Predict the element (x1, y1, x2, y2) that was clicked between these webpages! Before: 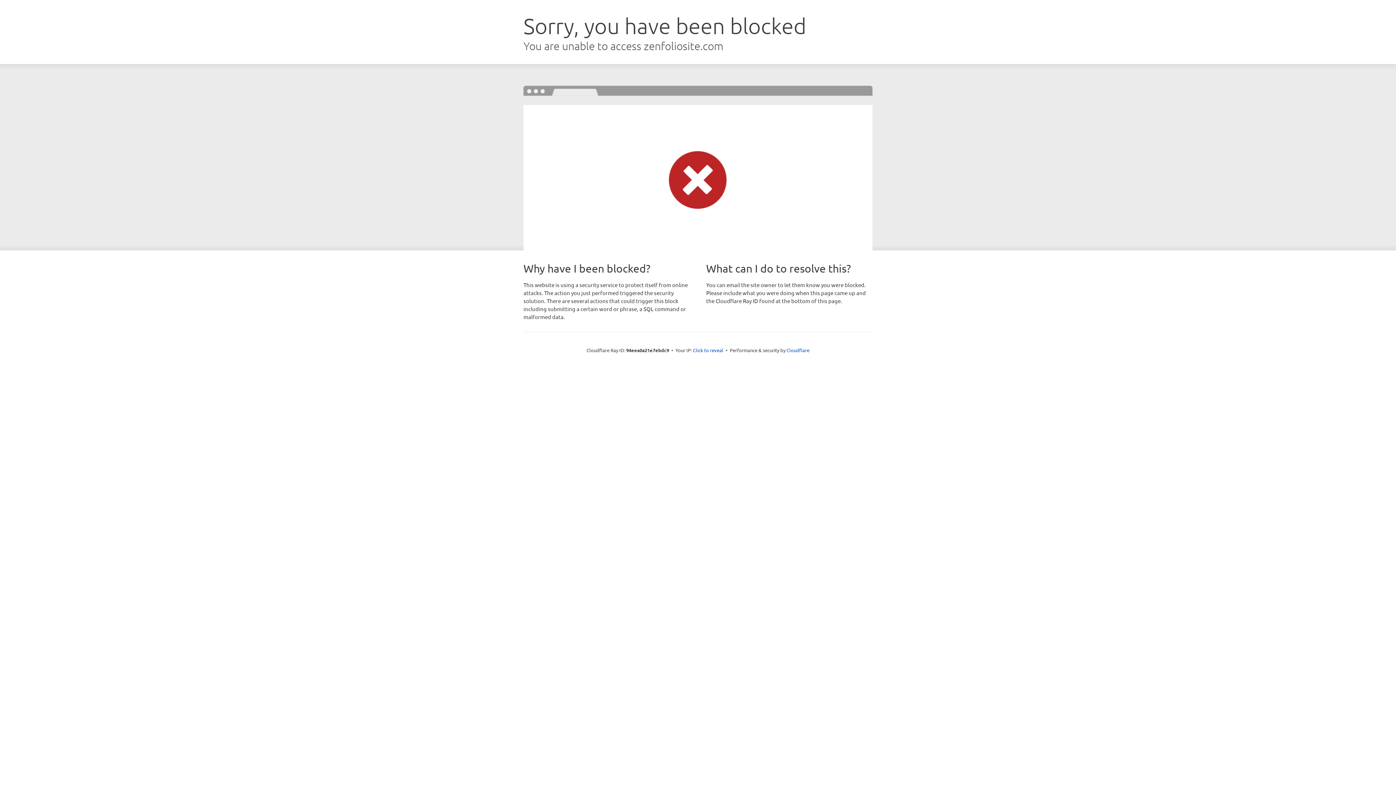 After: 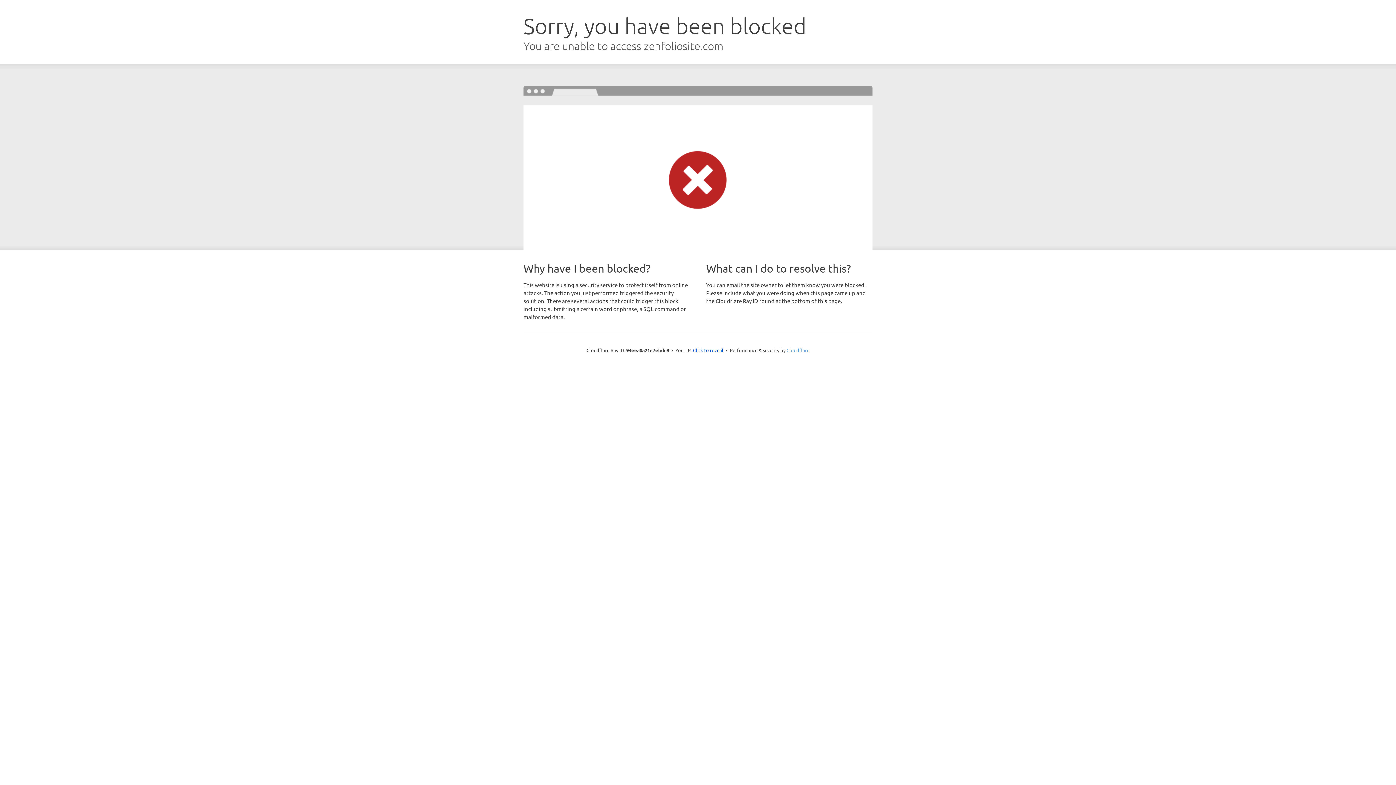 Action: label: Cloudflare bbox: (786, 347, 809, 353)